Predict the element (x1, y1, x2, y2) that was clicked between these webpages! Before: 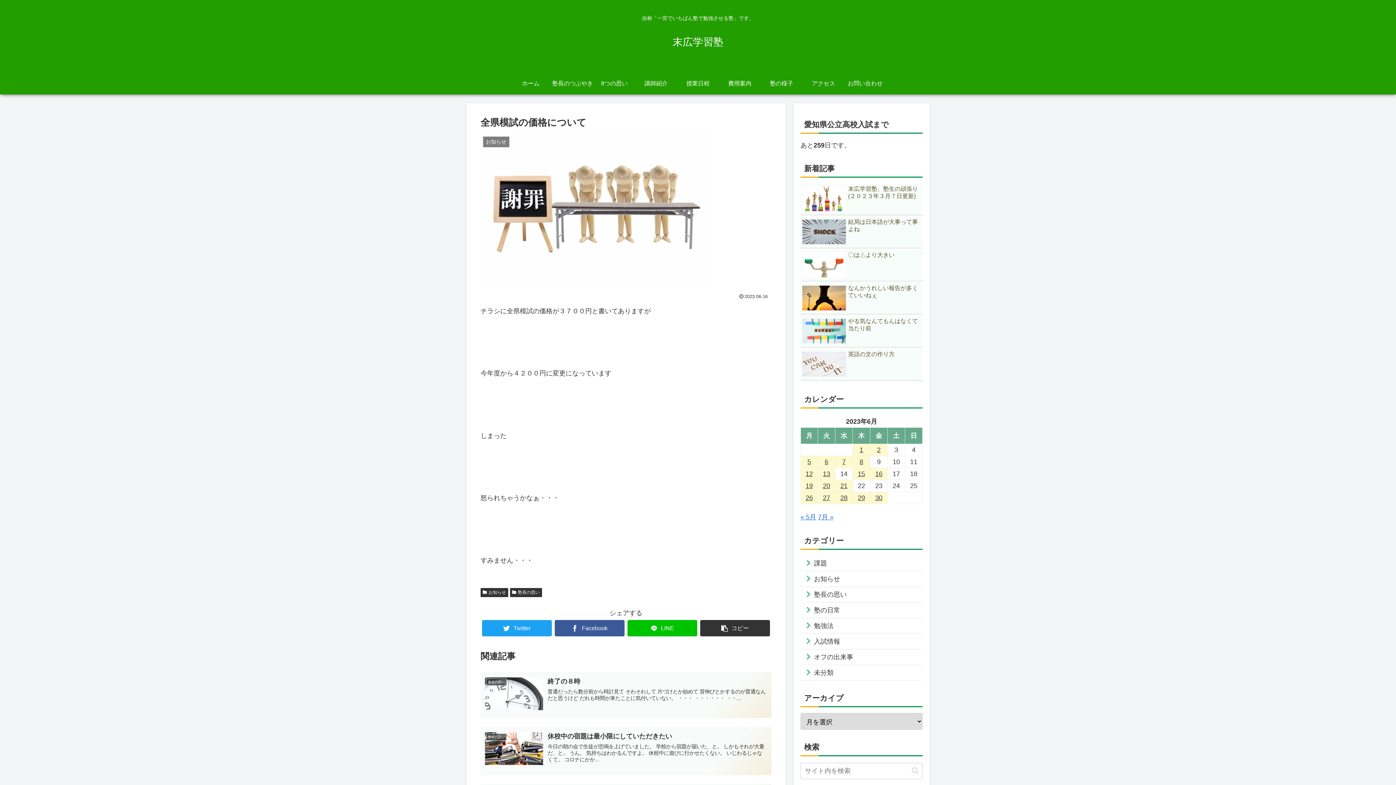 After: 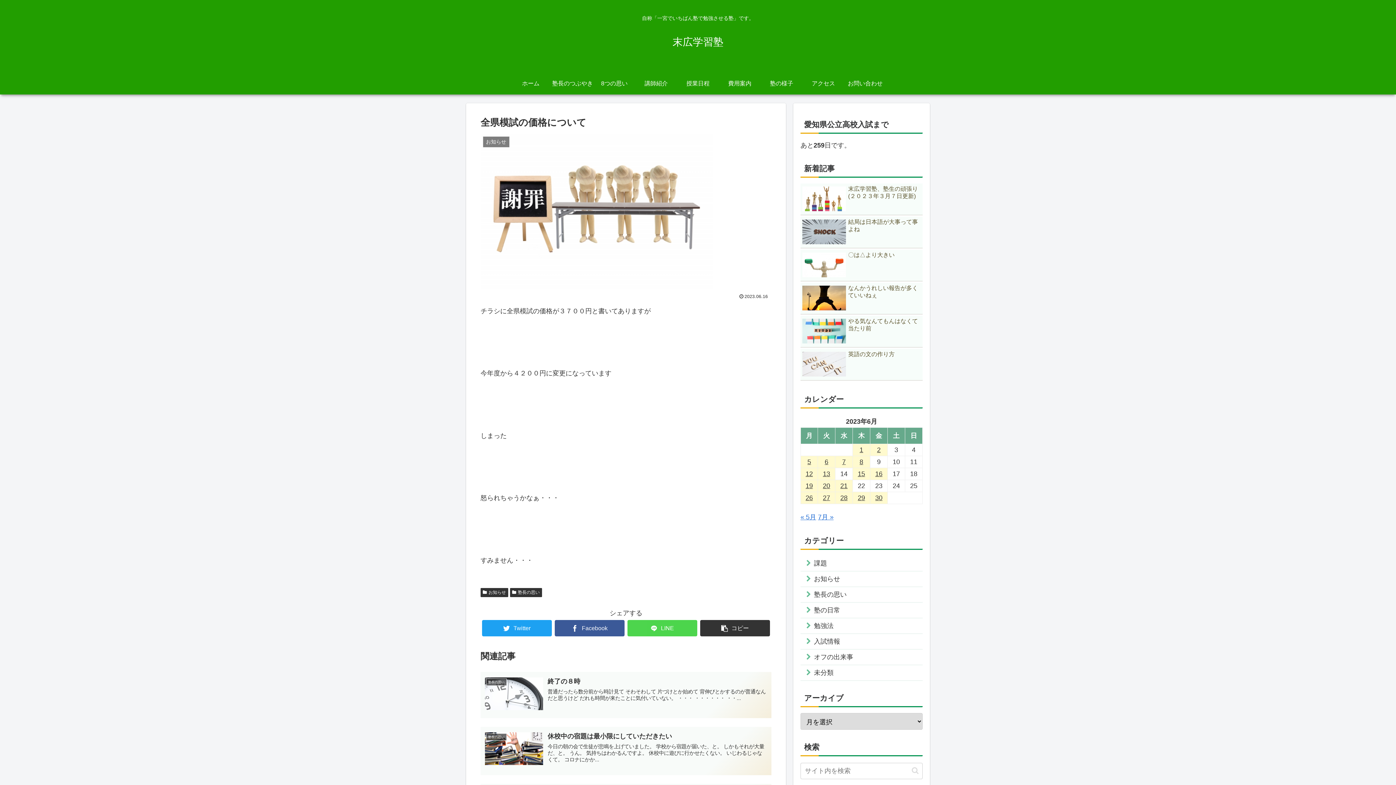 Action: bbox: (627, 620, 697, 636) label: LINE